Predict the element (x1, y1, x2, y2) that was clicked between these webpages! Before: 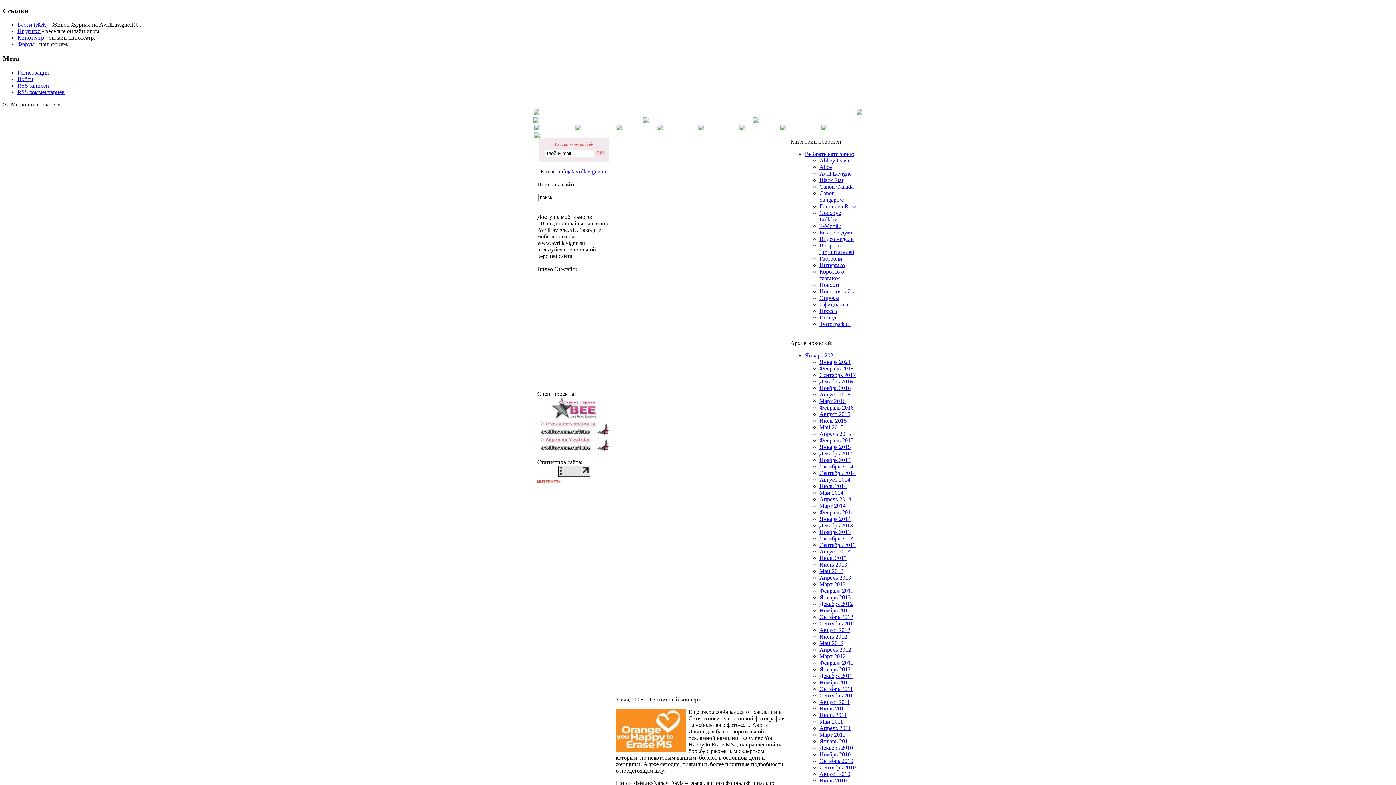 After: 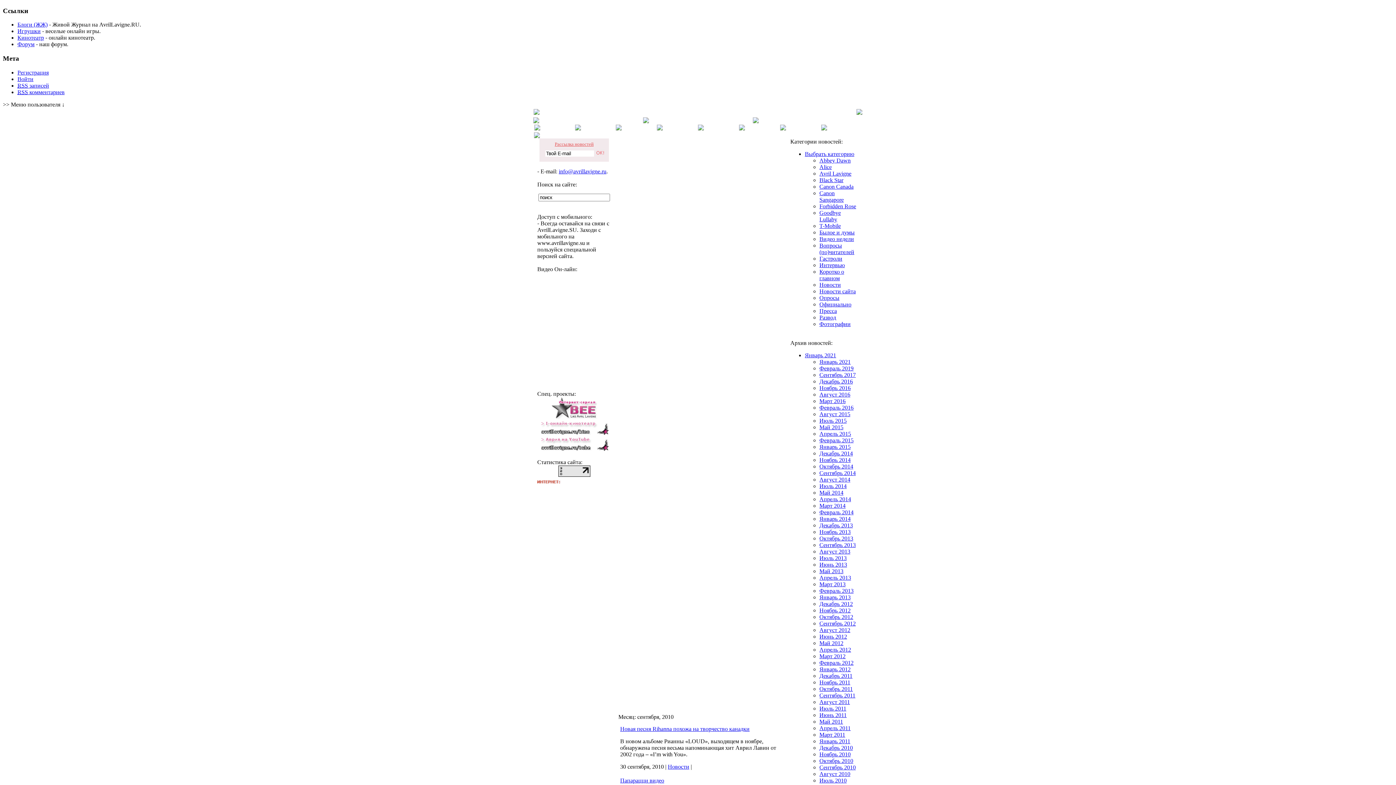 Action: label: Сентябрь 2010 bbox: (819, 764, 856, 770)